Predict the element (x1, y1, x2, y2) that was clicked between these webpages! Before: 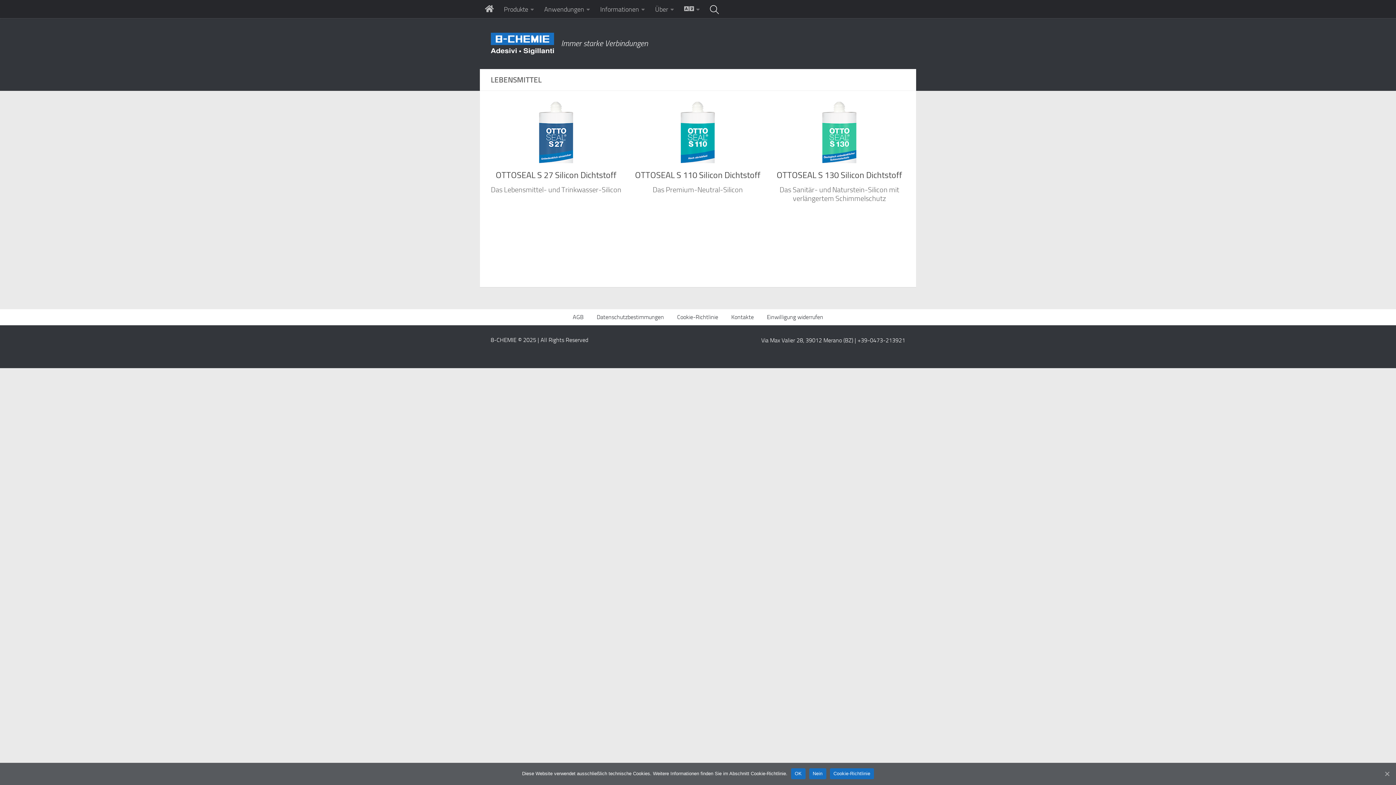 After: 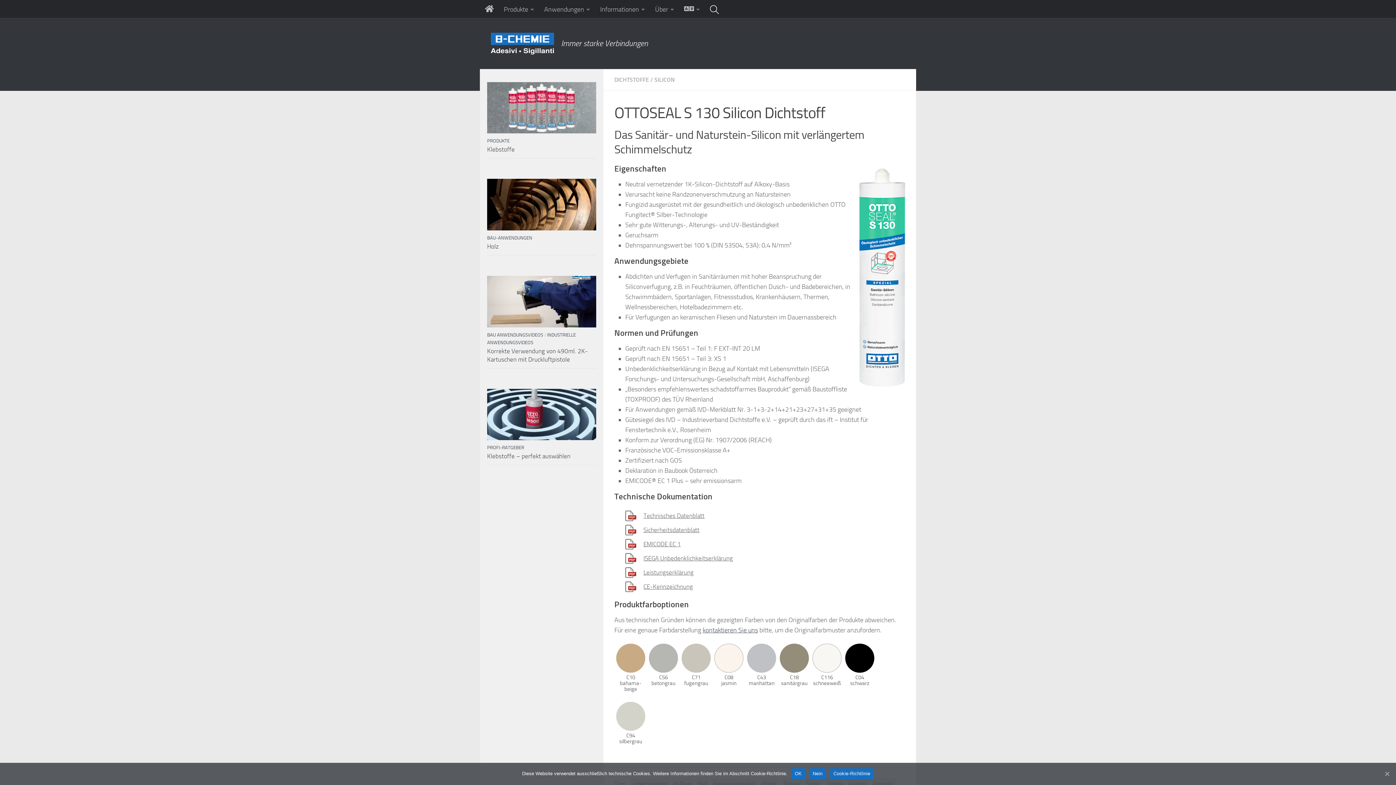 Action: label: OTTOSEAL S 130 Silicon Dichtstoff bbox: (776, 170, 902, 180)